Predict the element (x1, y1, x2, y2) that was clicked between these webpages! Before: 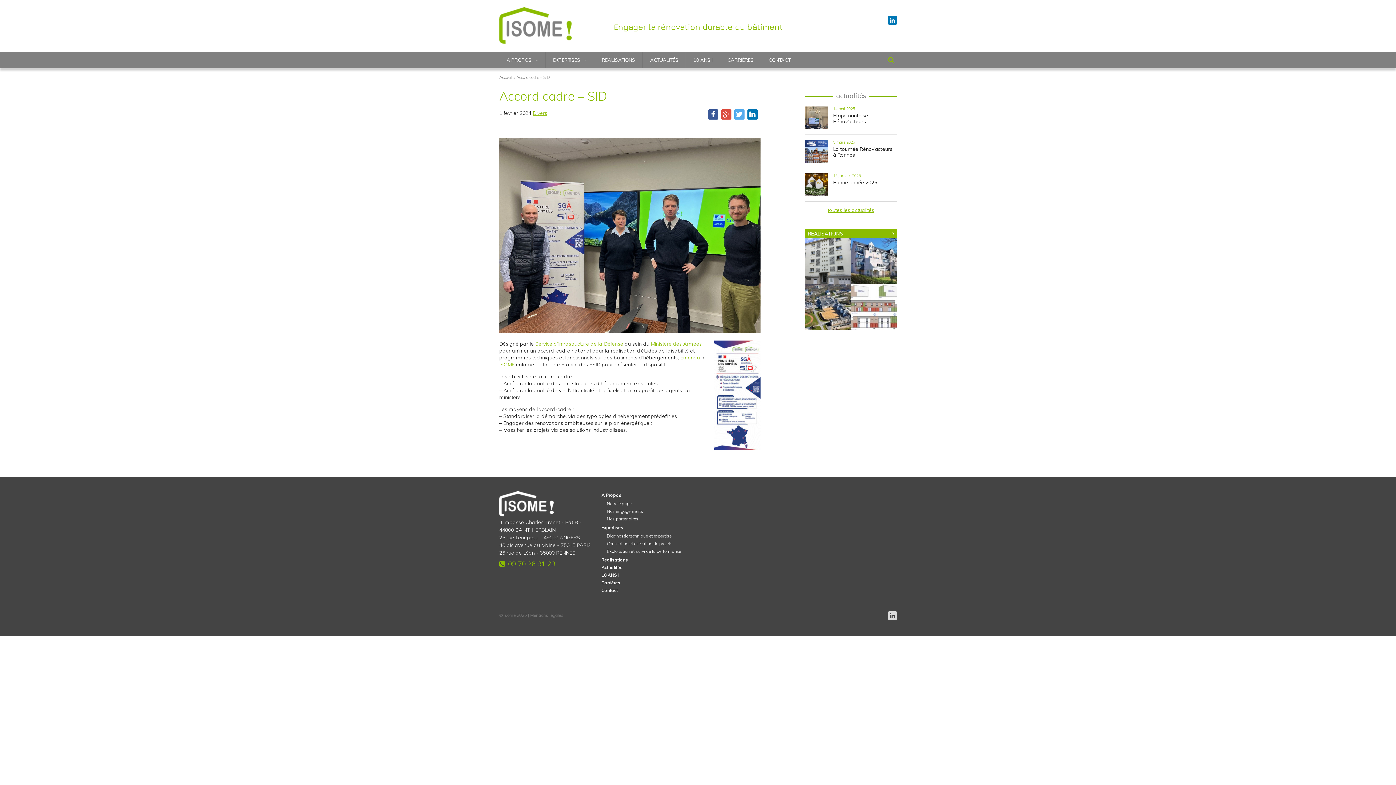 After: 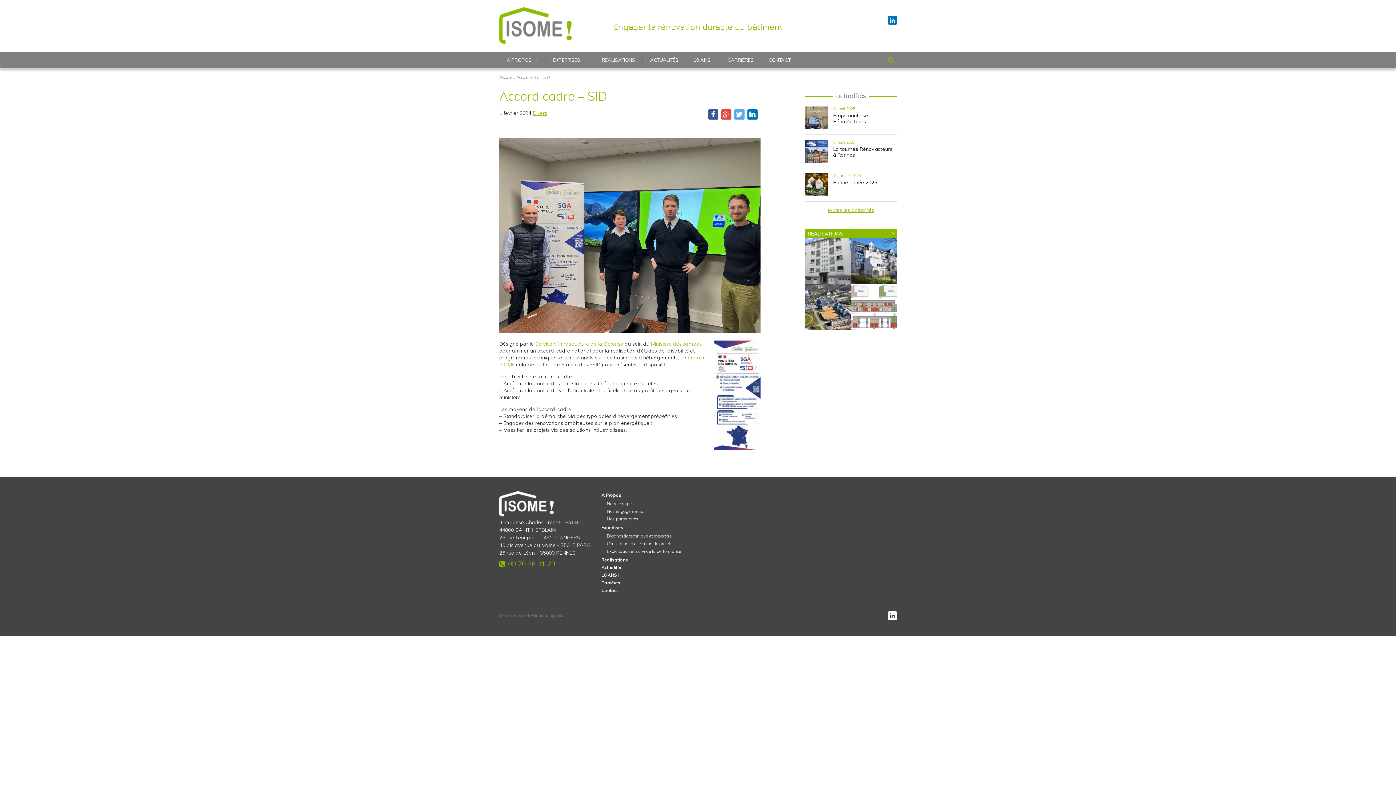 Action: bbox: (888, 611, 896, 620)